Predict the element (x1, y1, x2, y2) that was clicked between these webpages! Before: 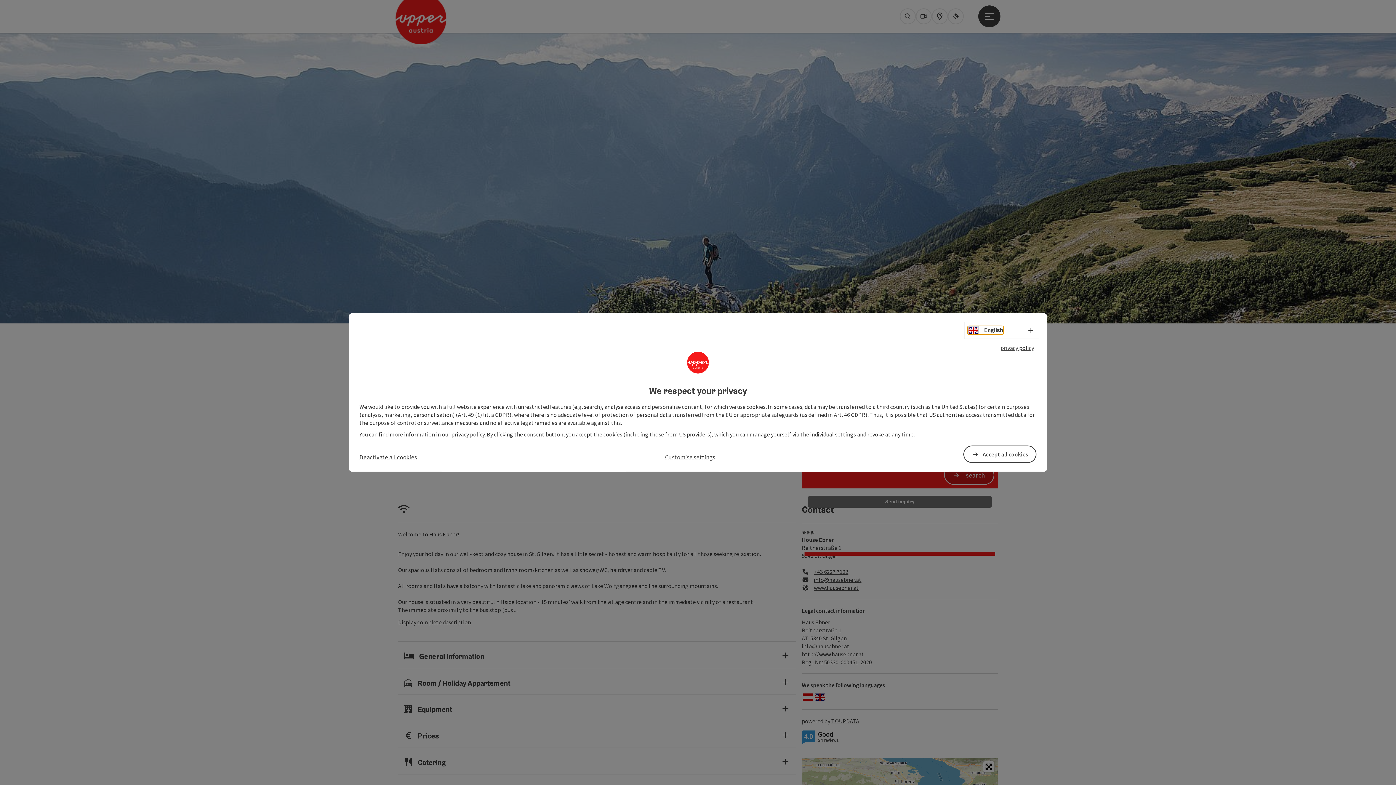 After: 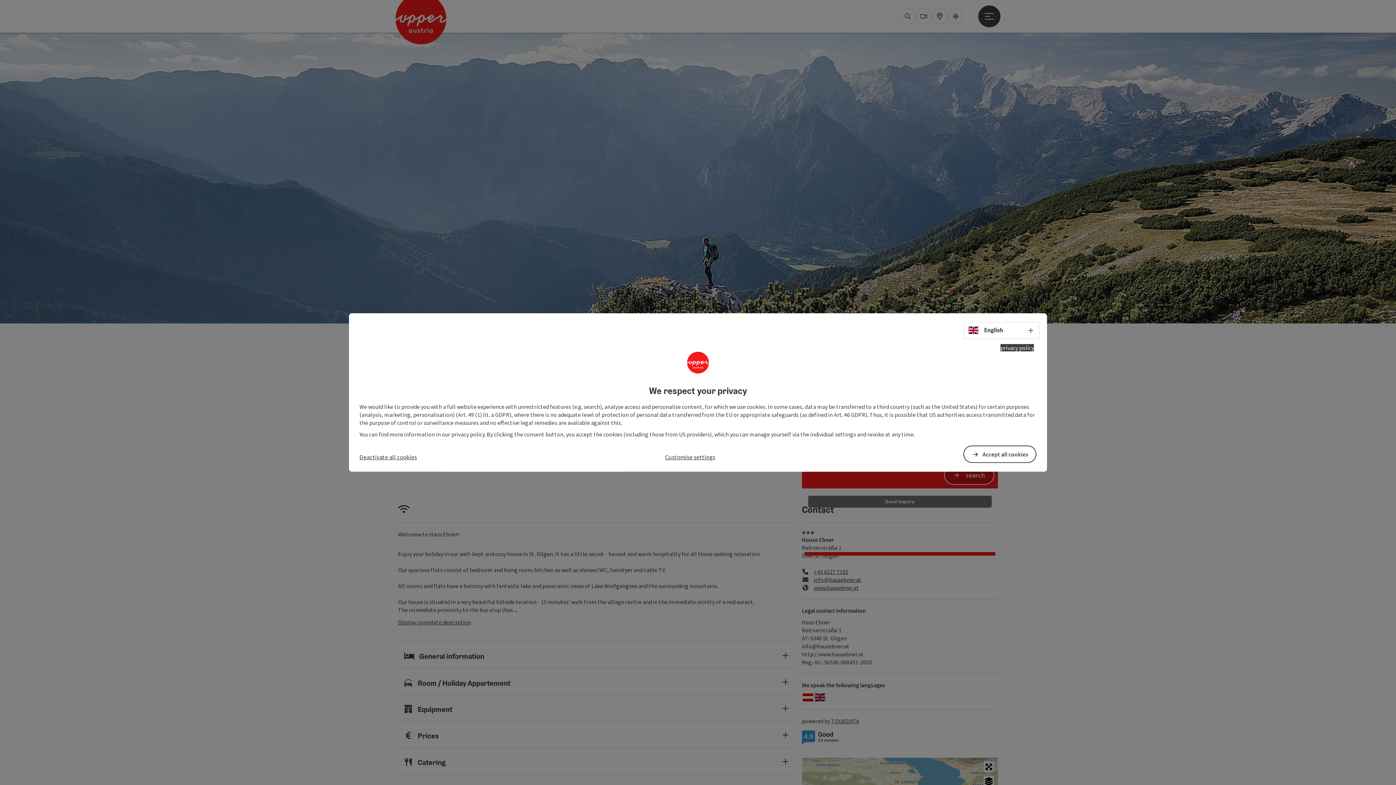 Action: label: privacy policy bbox: (1000, 344, 1034, 351)